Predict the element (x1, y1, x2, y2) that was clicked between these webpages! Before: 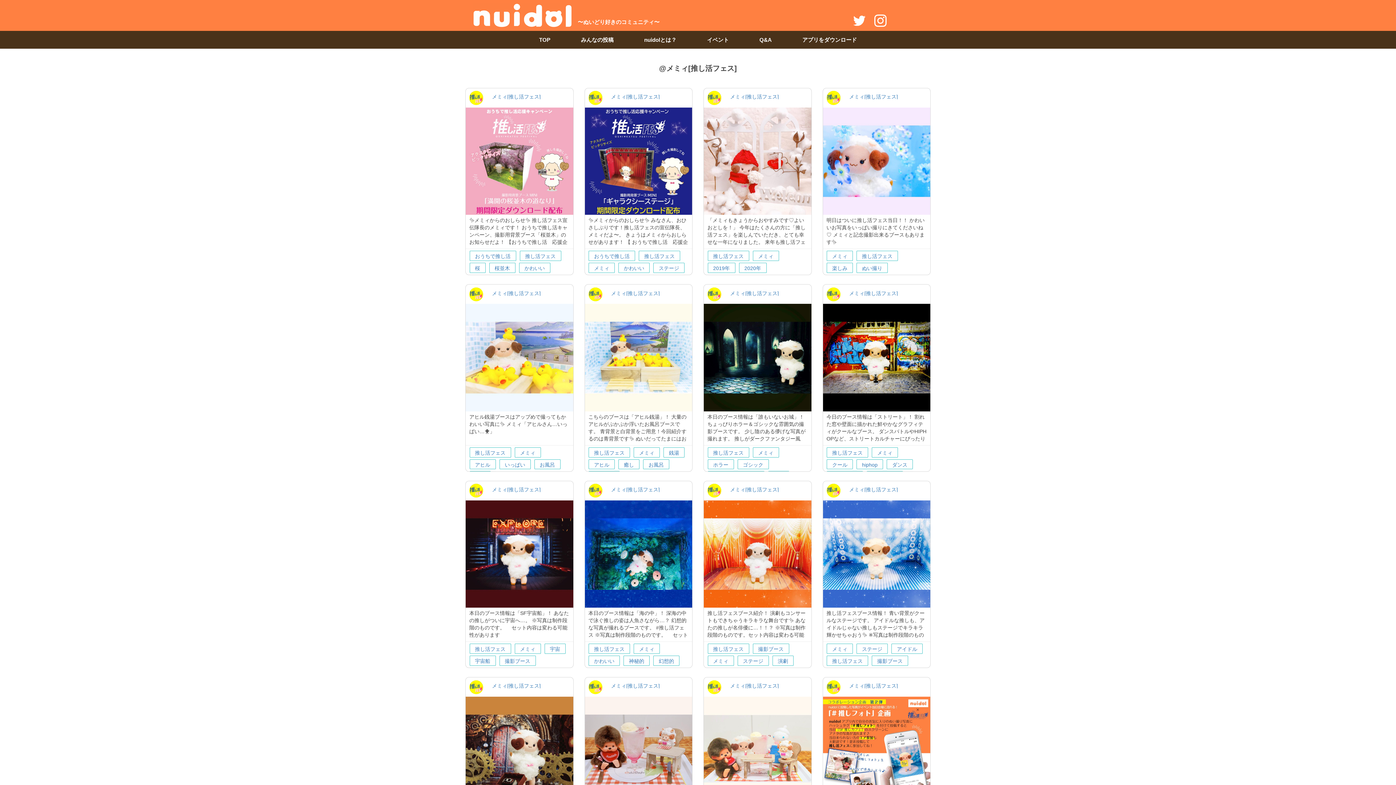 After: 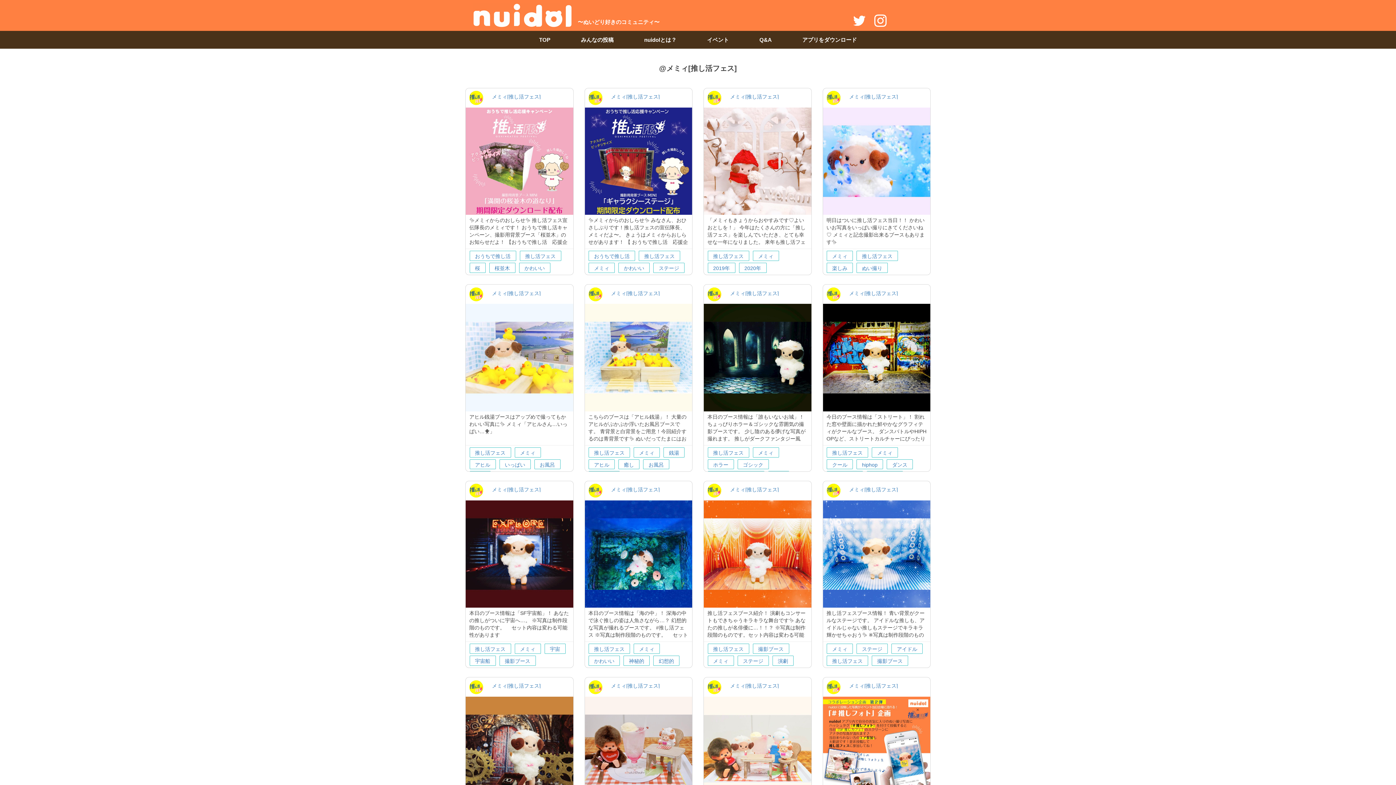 Action: bbox: (588, 94, 602, 100)